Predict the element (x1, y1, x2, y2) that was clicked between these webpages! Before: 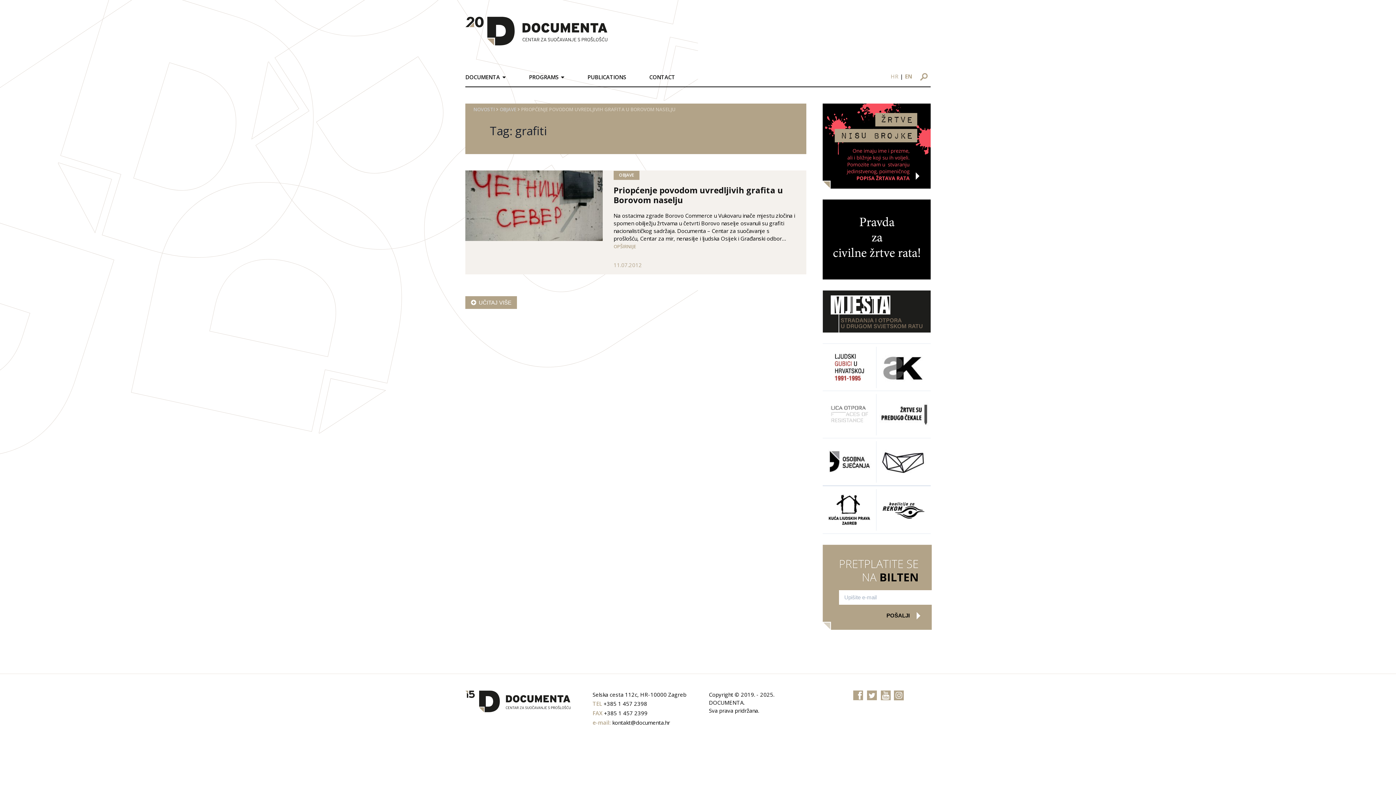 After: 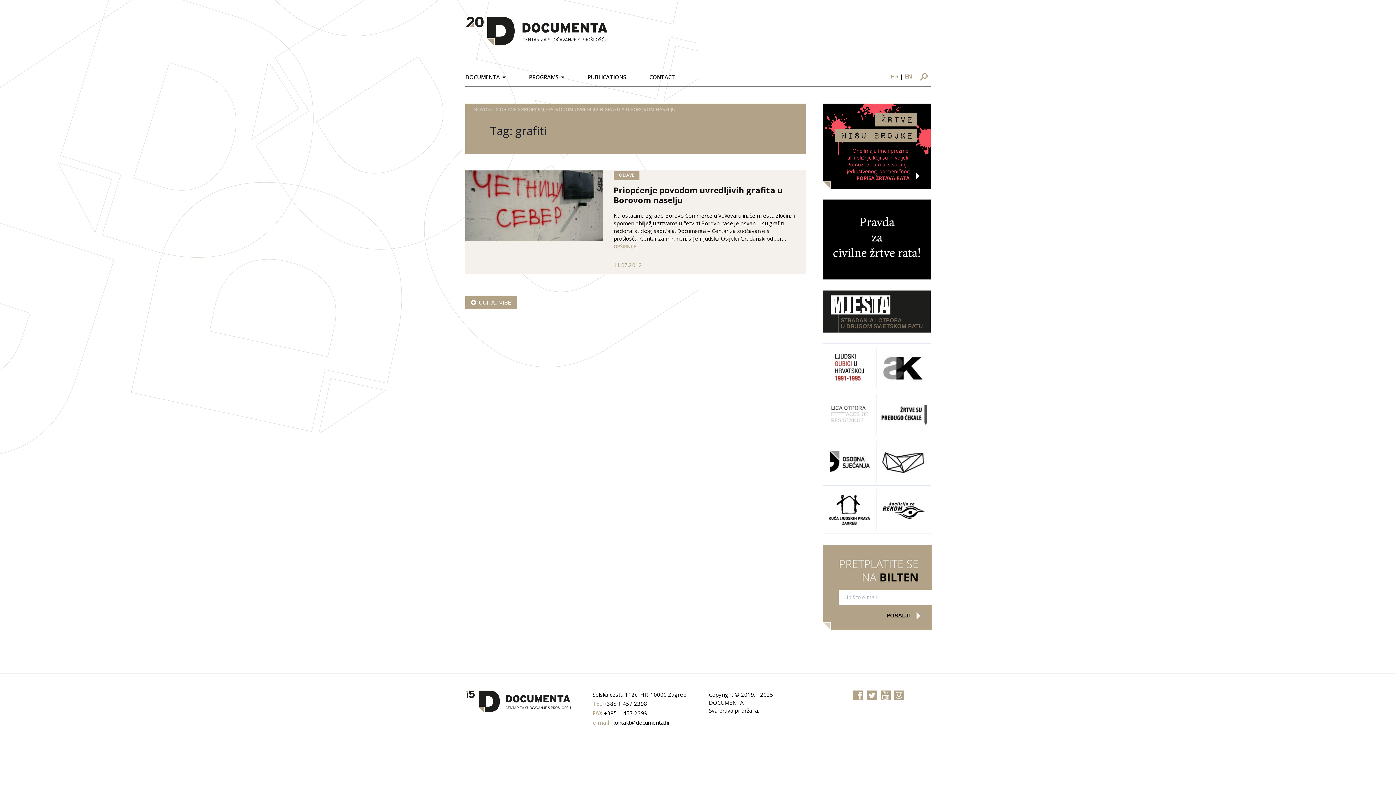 Action: bbox: (876, 410, 930, 417)